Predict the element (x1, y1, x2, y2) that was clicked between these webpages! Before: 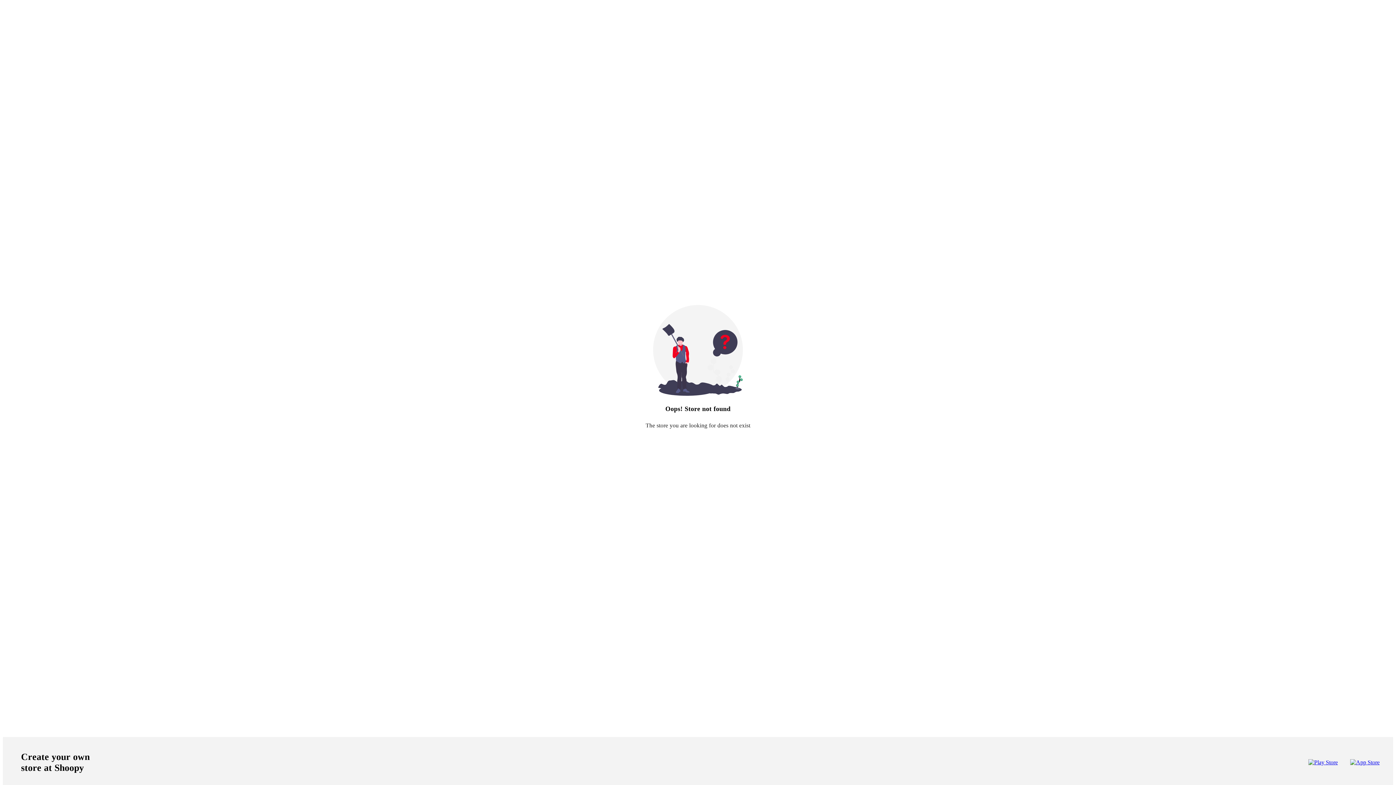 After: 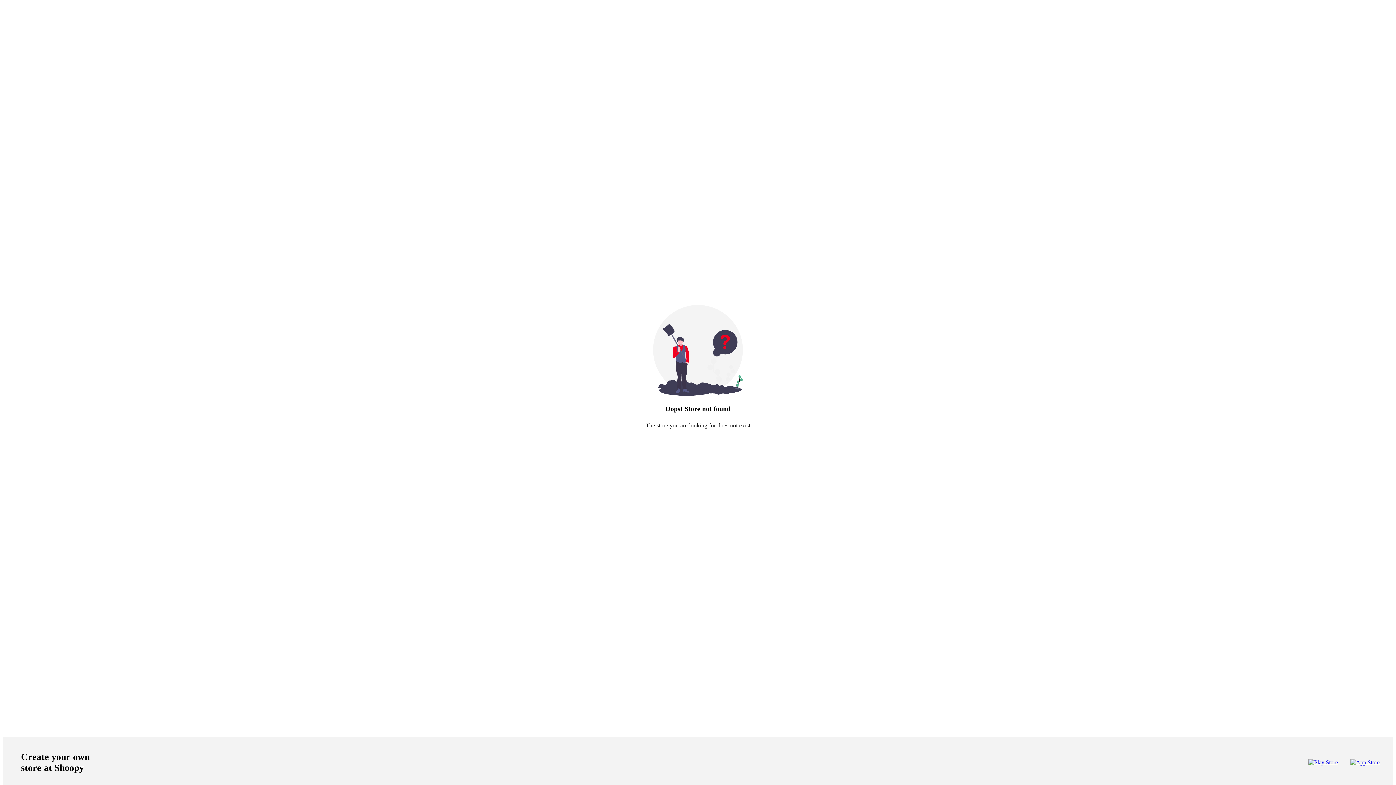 Action: bbox: (1302, 759, 1344, 765)